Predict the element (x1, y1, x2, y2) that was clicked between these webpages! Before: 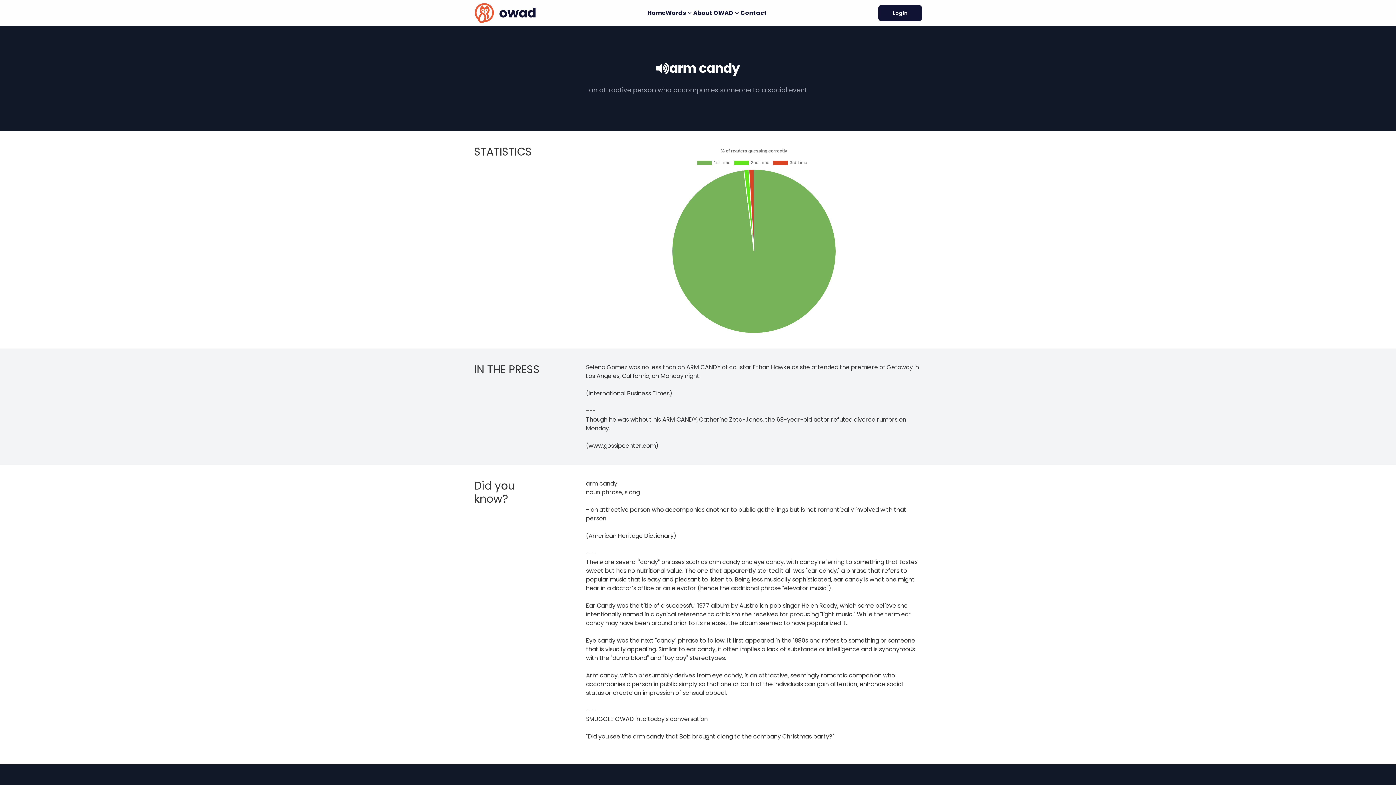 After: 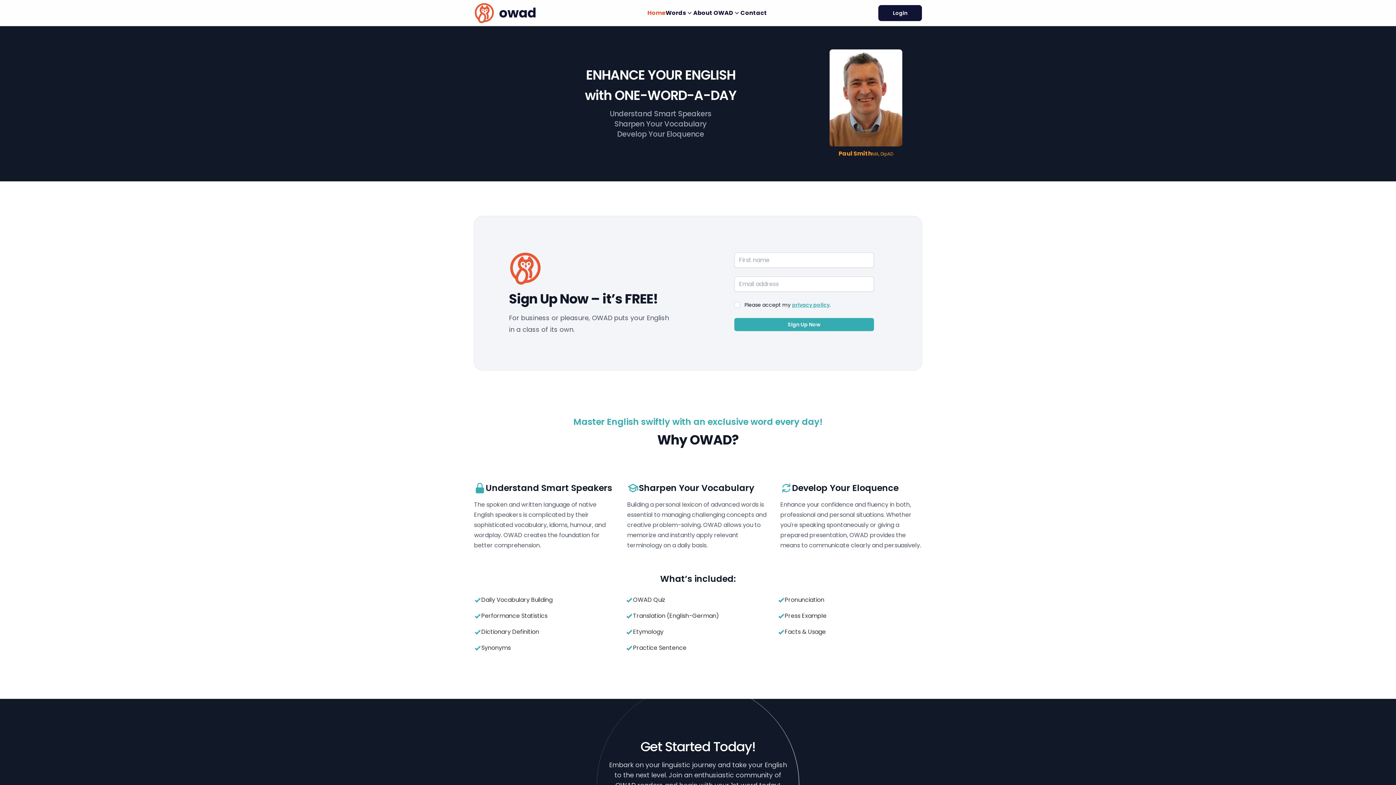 Action: bbox: (474, 2, 536, 23) label: owad